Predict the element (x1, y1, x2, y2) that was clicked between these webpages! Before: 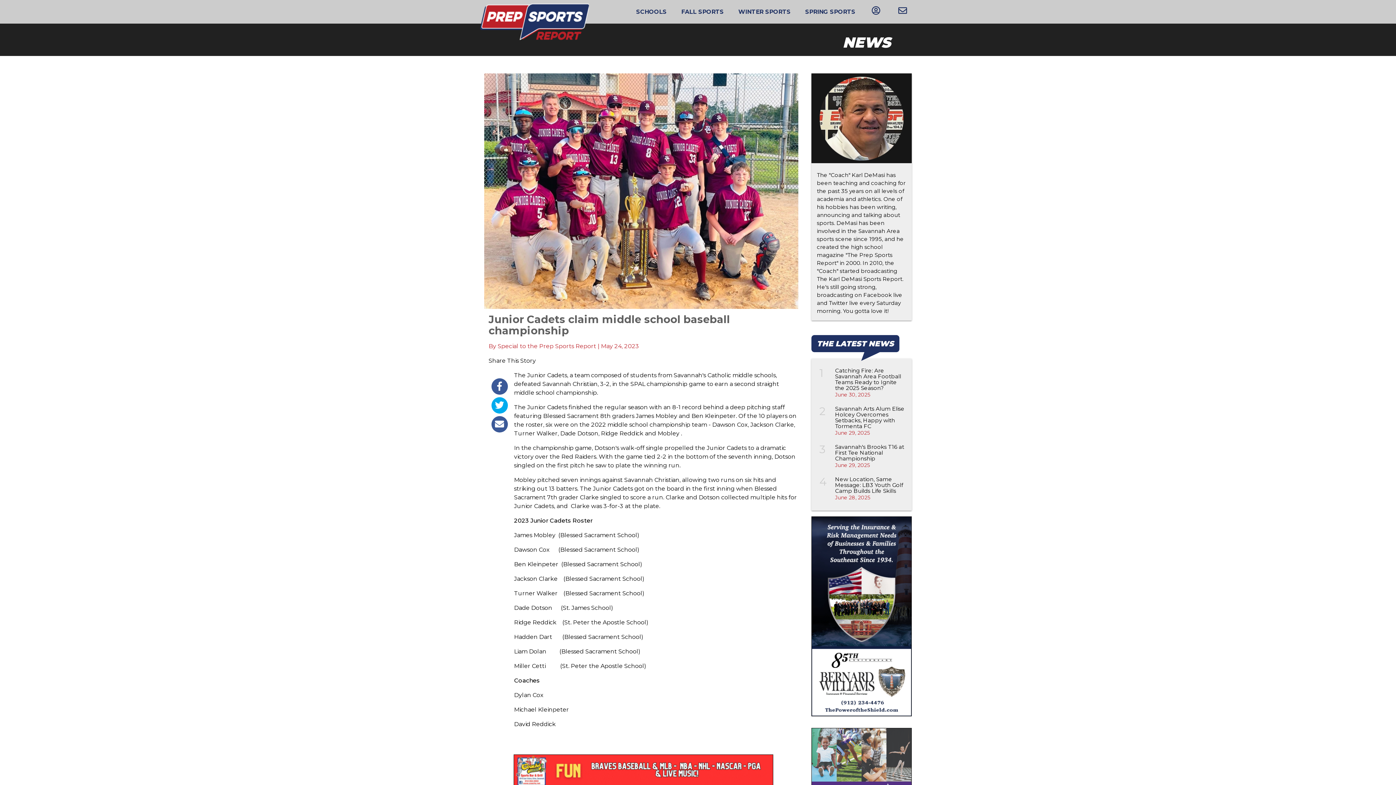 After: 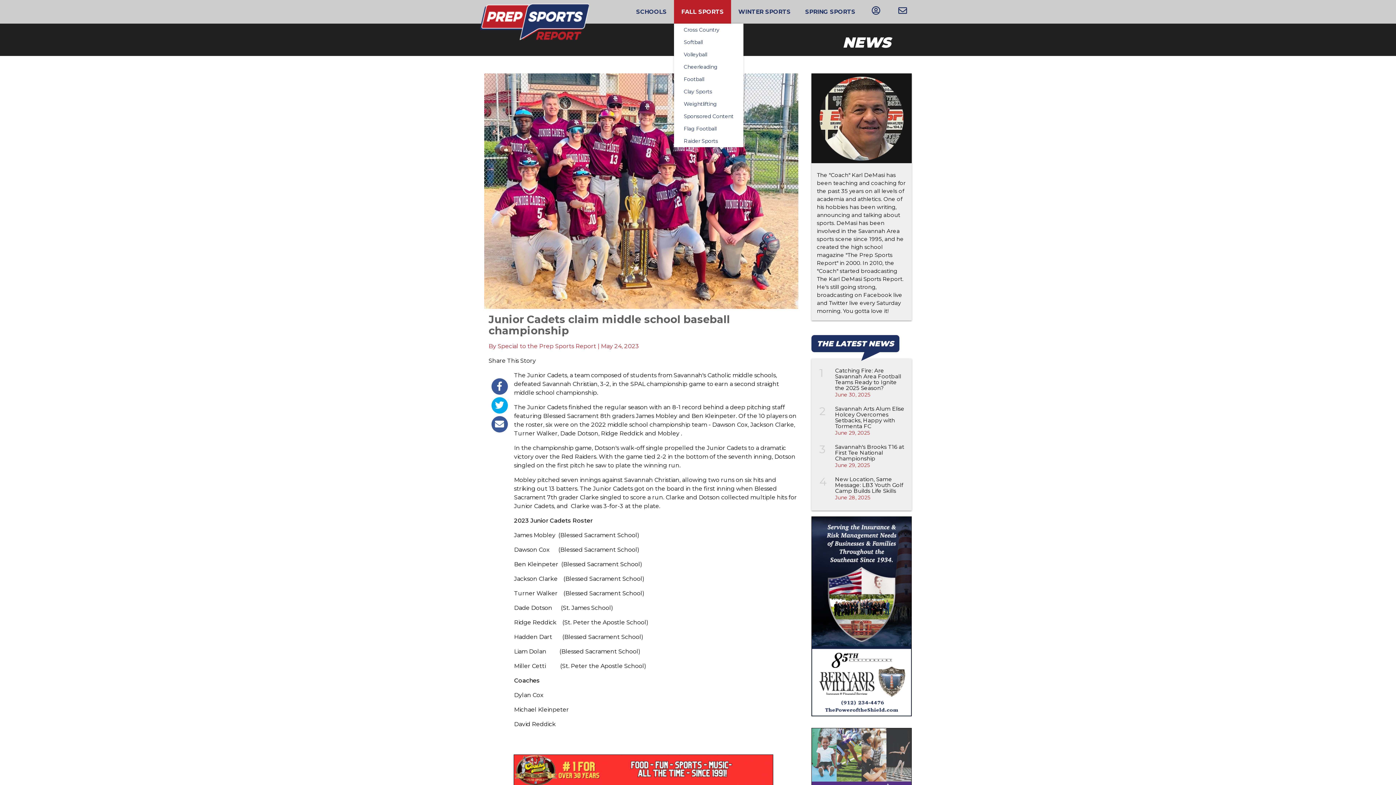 Action: label: FALL SPORTS bbox: (674, 0, 731, 23)